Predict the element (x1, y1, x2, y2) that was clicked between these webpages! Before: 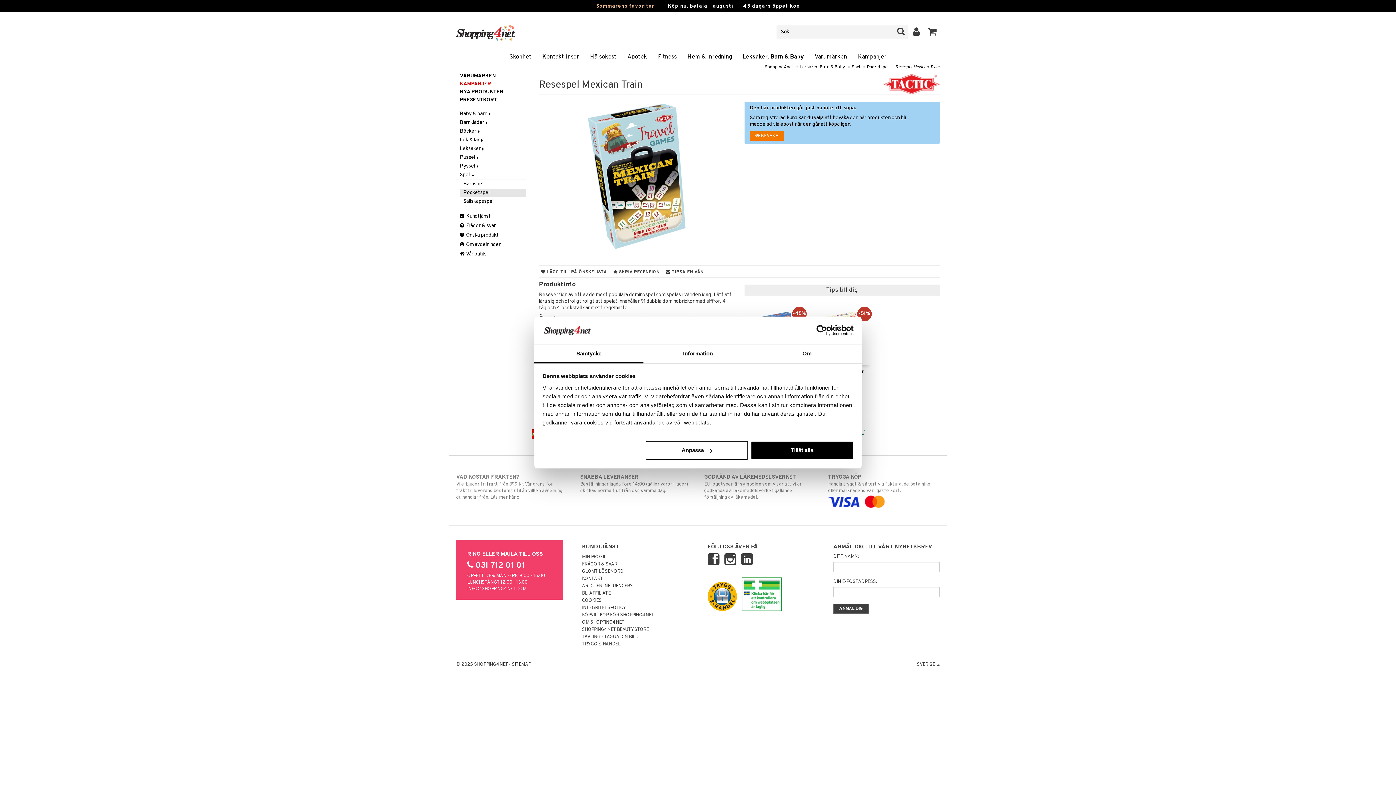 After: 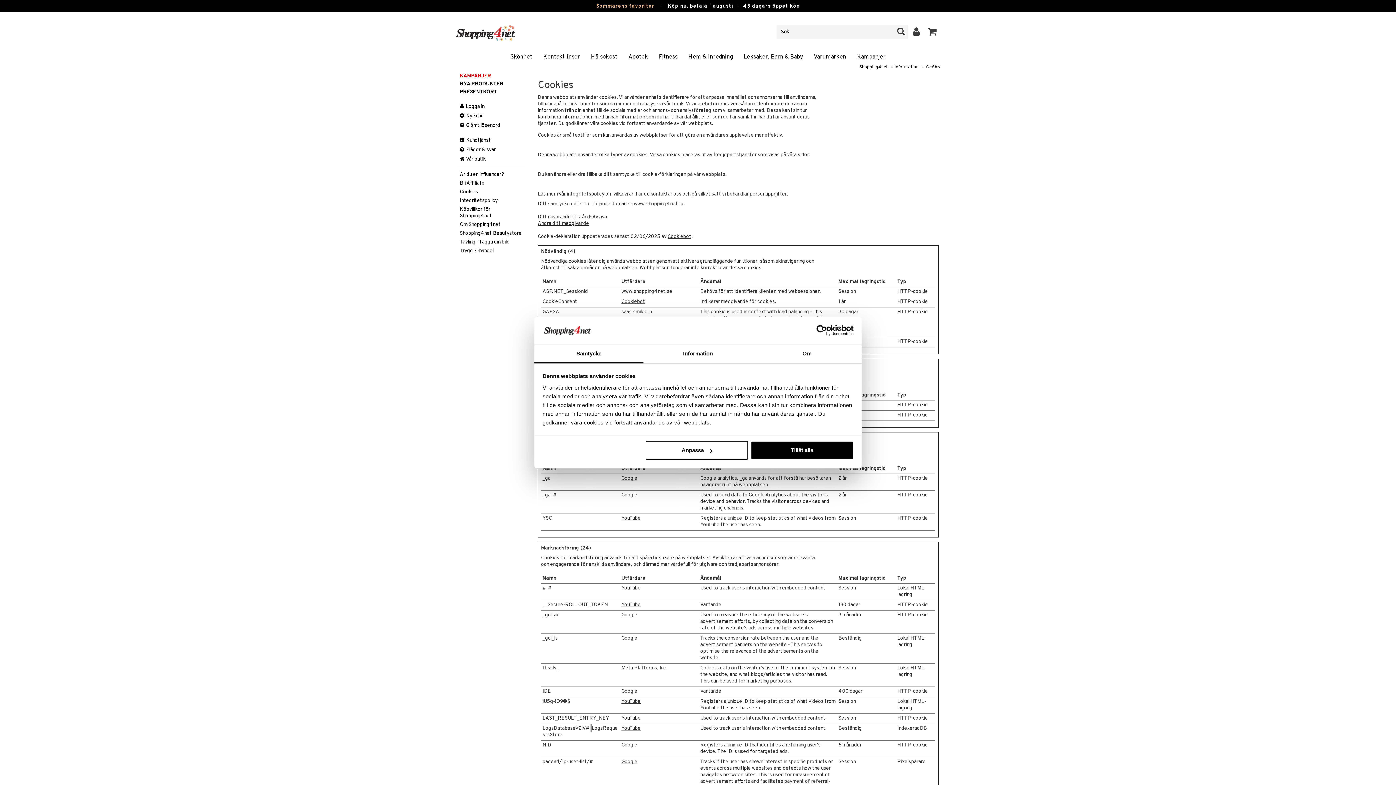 Action: bbox: (582, 598, 601, 604) label: COOKIES